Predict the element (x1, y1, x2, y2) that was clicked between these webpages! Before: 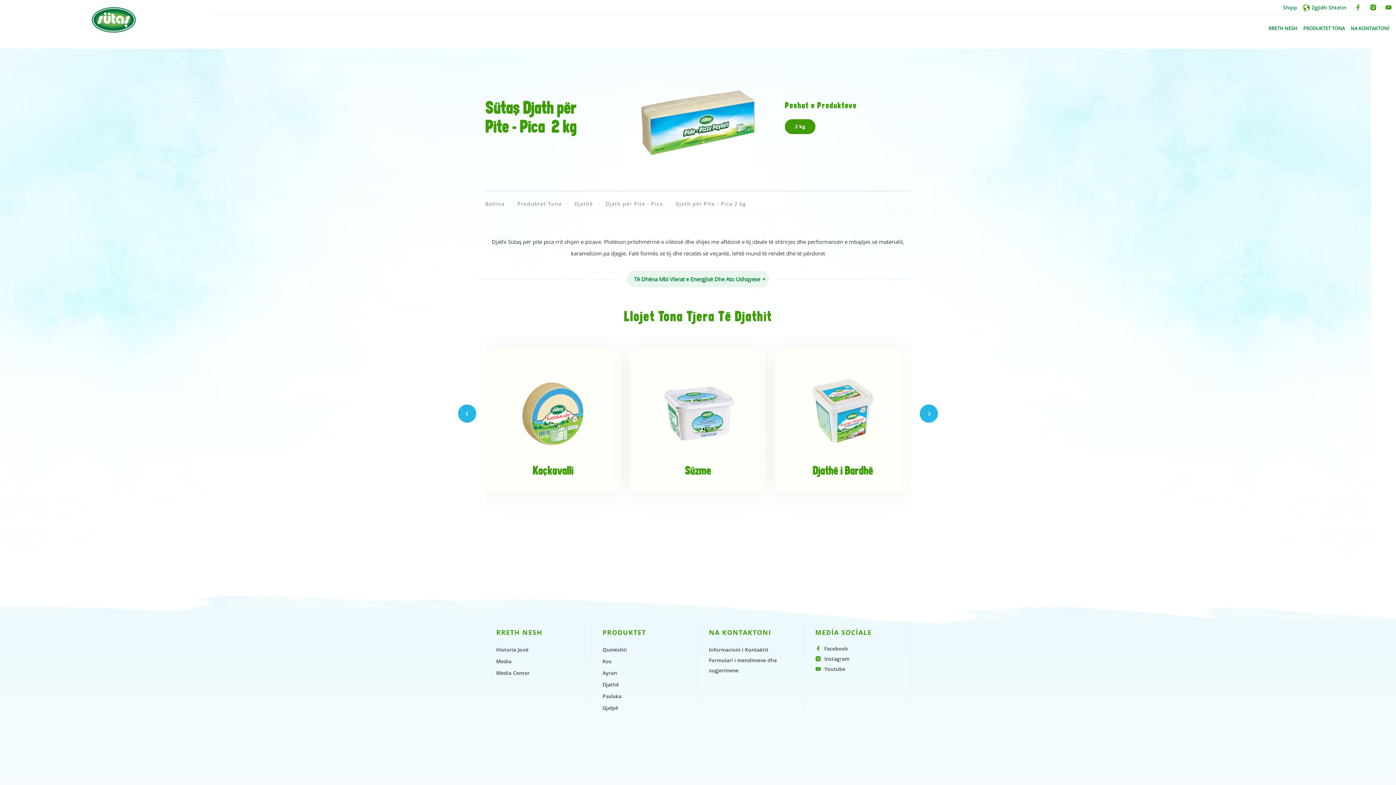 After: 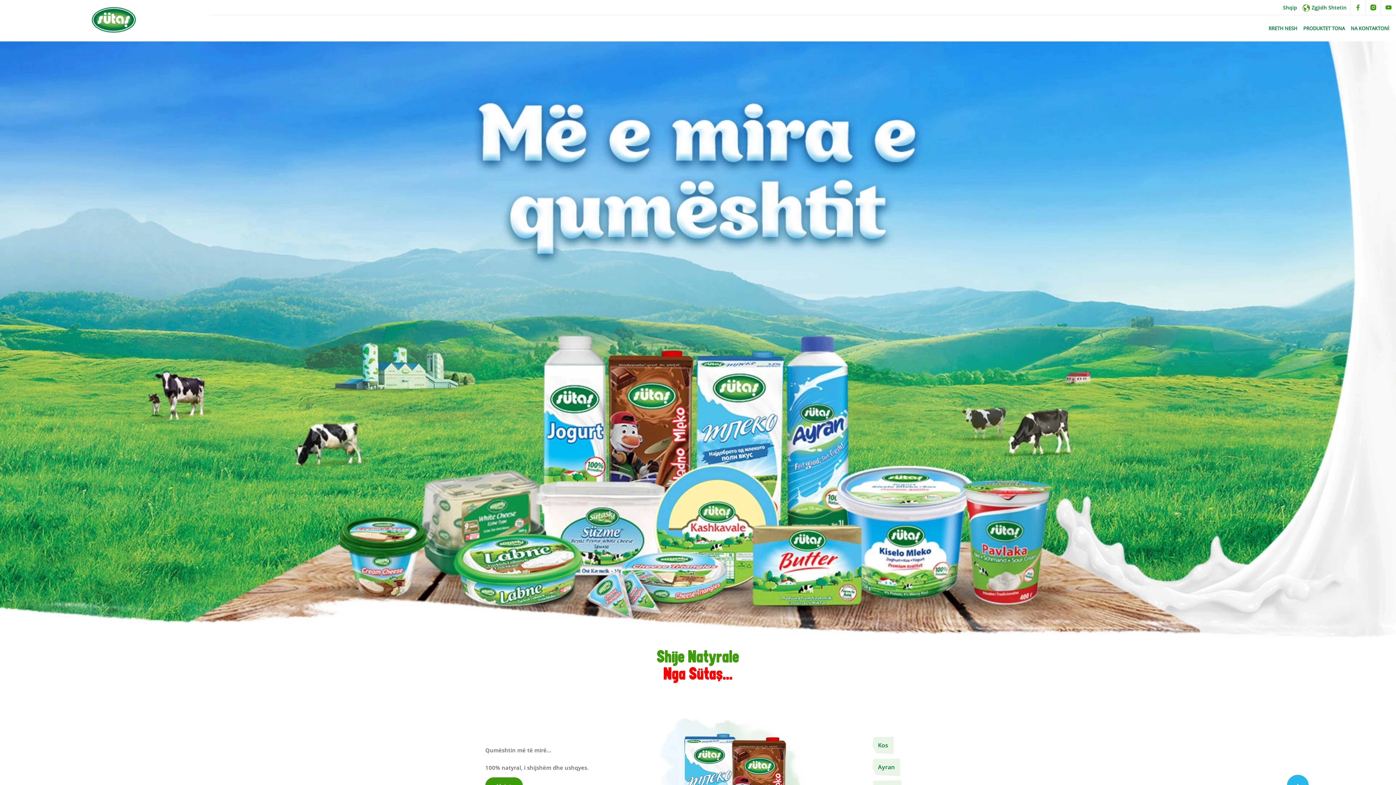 Action: bbox: (485, 200, 504, 207) label: Ballina